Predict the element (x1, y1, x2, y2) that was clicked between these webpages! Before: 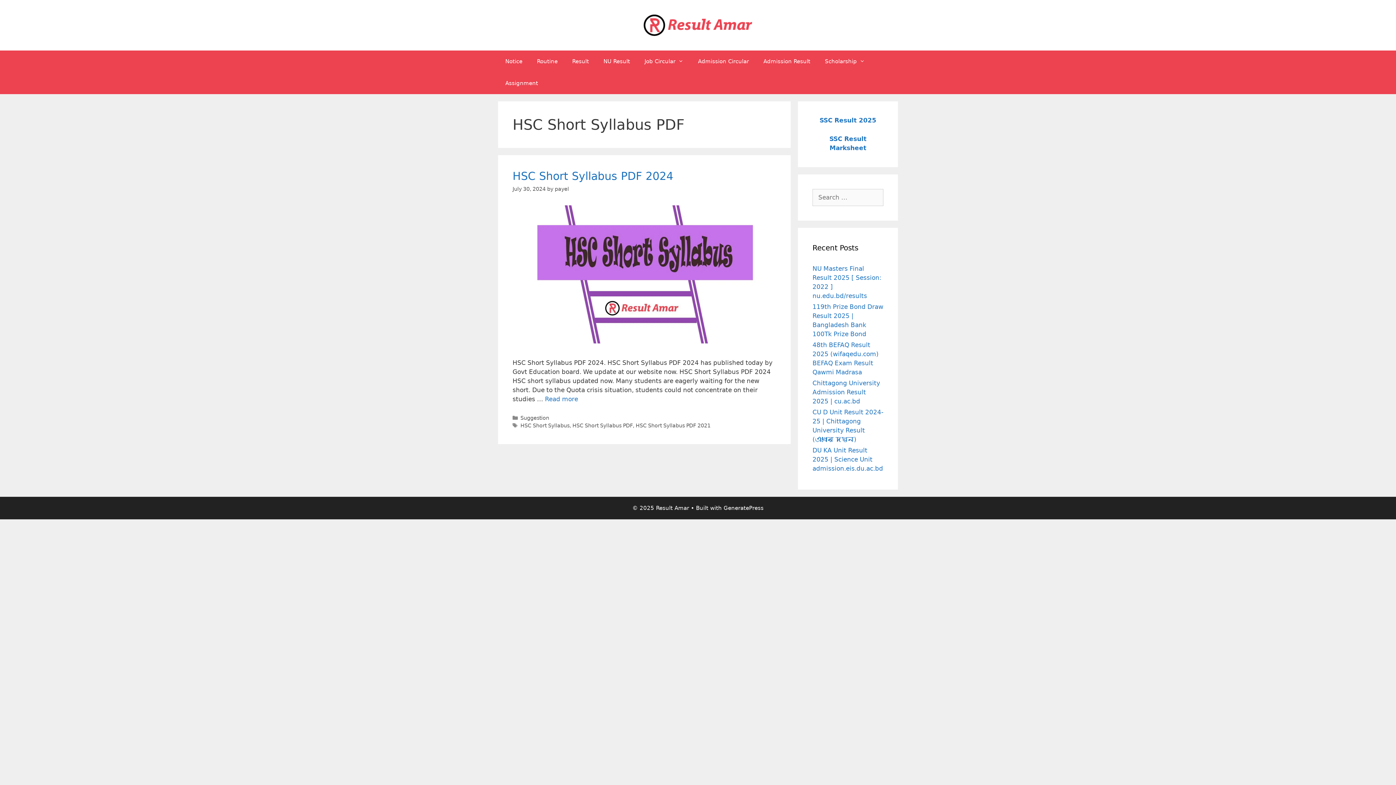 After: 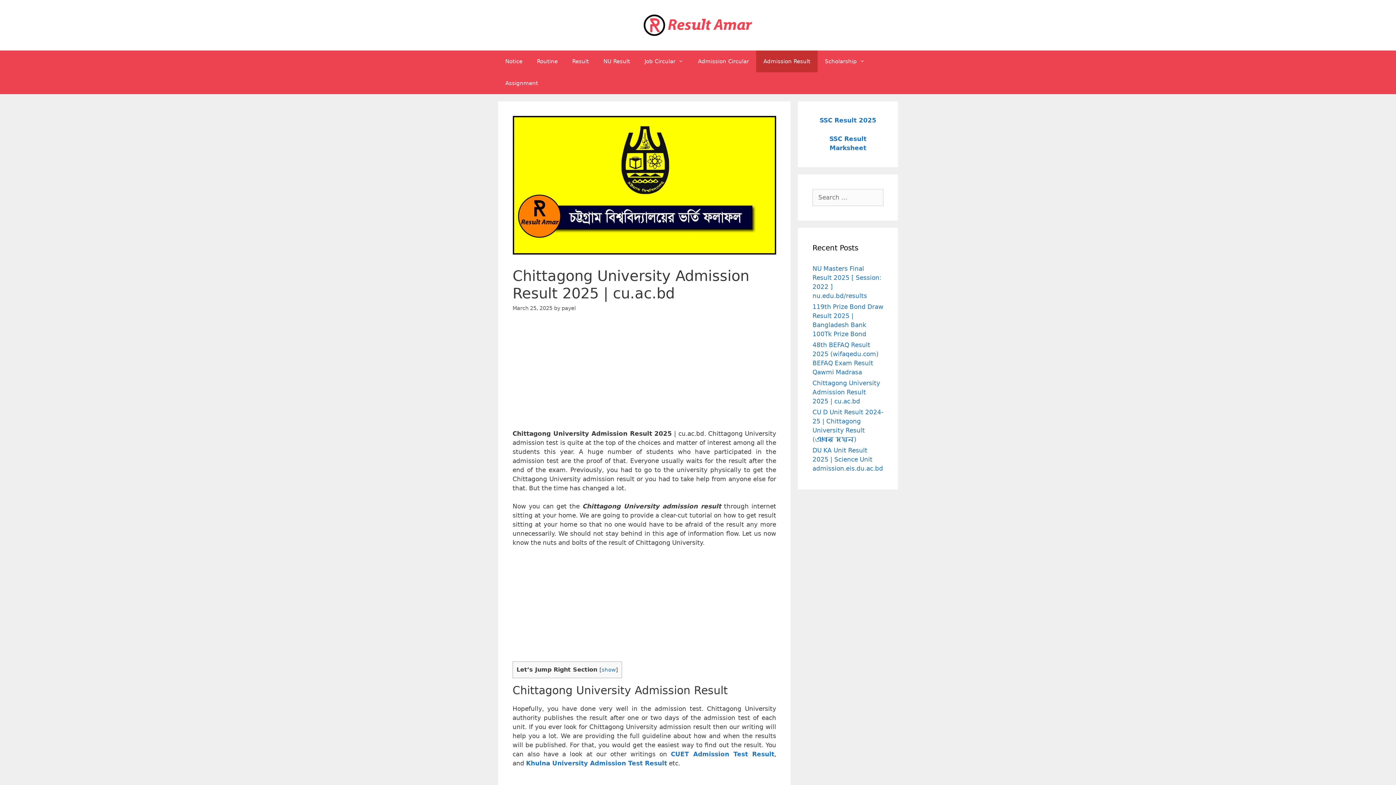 Action: label: Chittagong University Admission Result 2025 | cu.ac.bd bbox: (812, 379, 880, 404)